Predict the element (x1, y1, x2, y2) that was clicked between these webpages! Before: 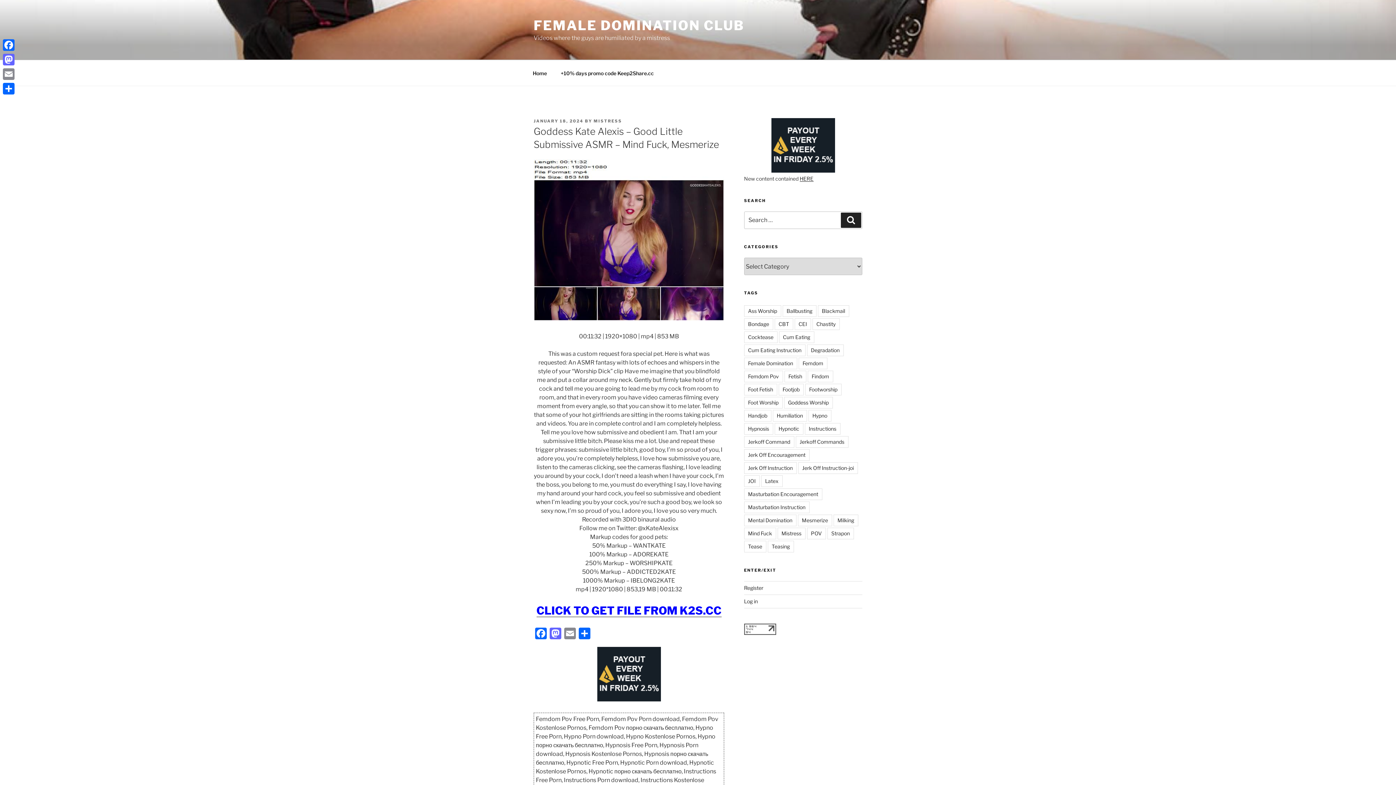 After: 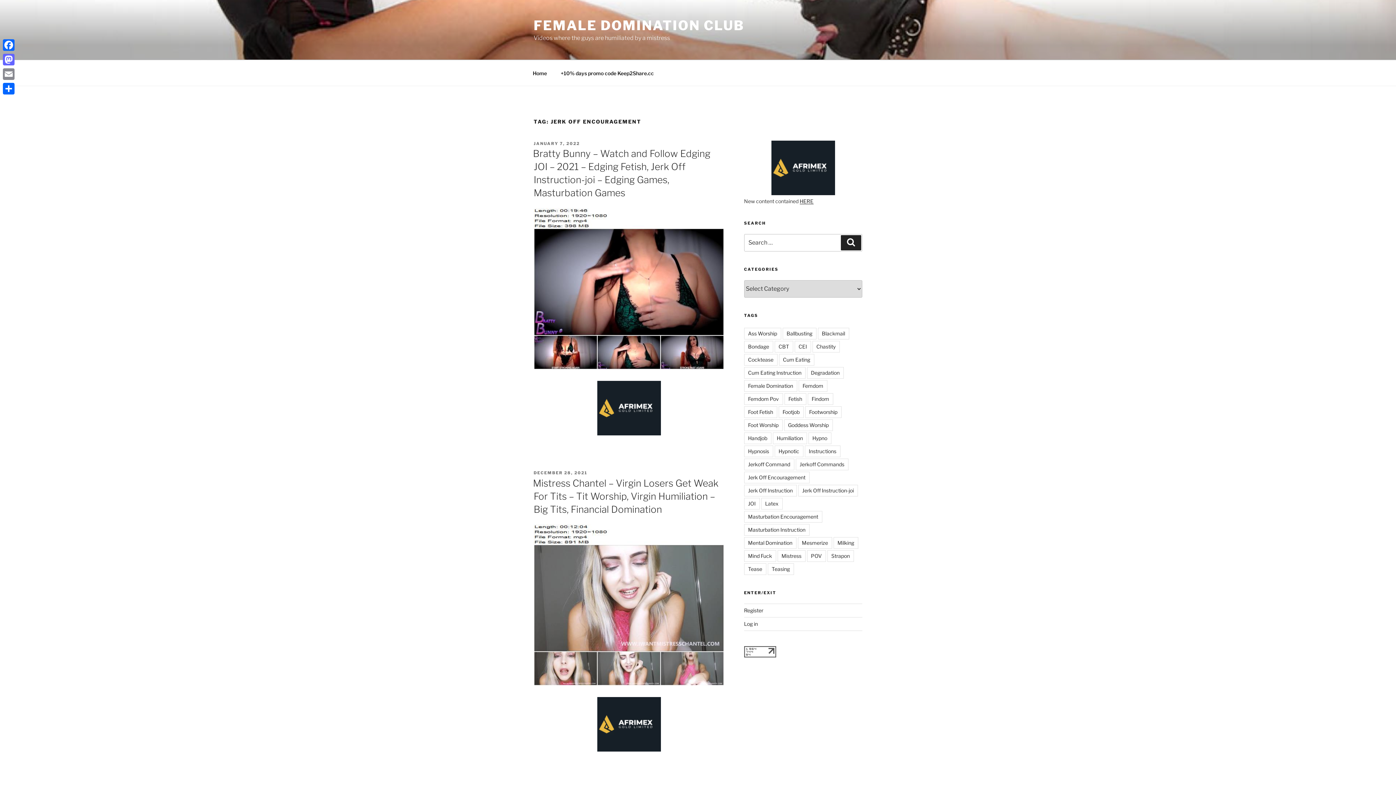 Action: bbox: (744, 449, 809, 461) label: Jerk Off Encouragement